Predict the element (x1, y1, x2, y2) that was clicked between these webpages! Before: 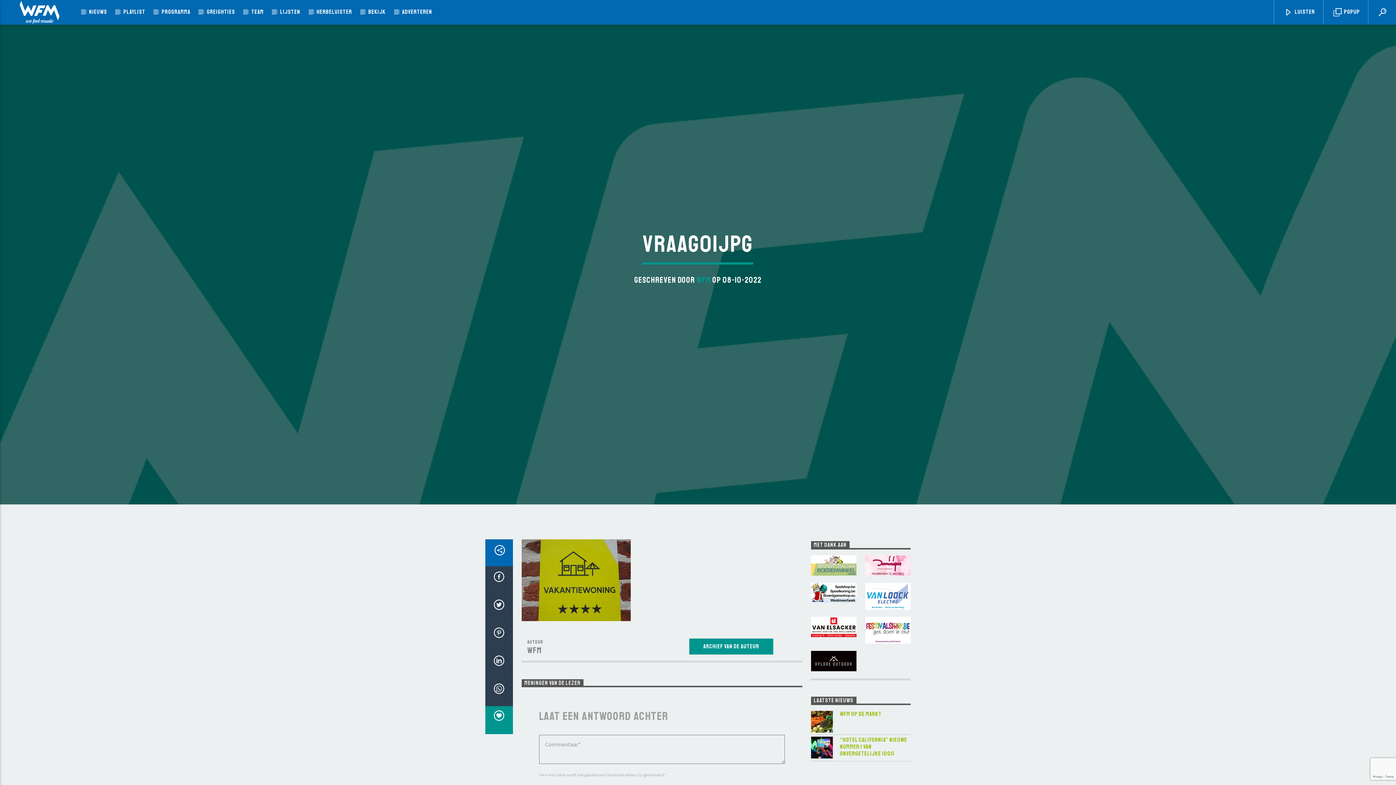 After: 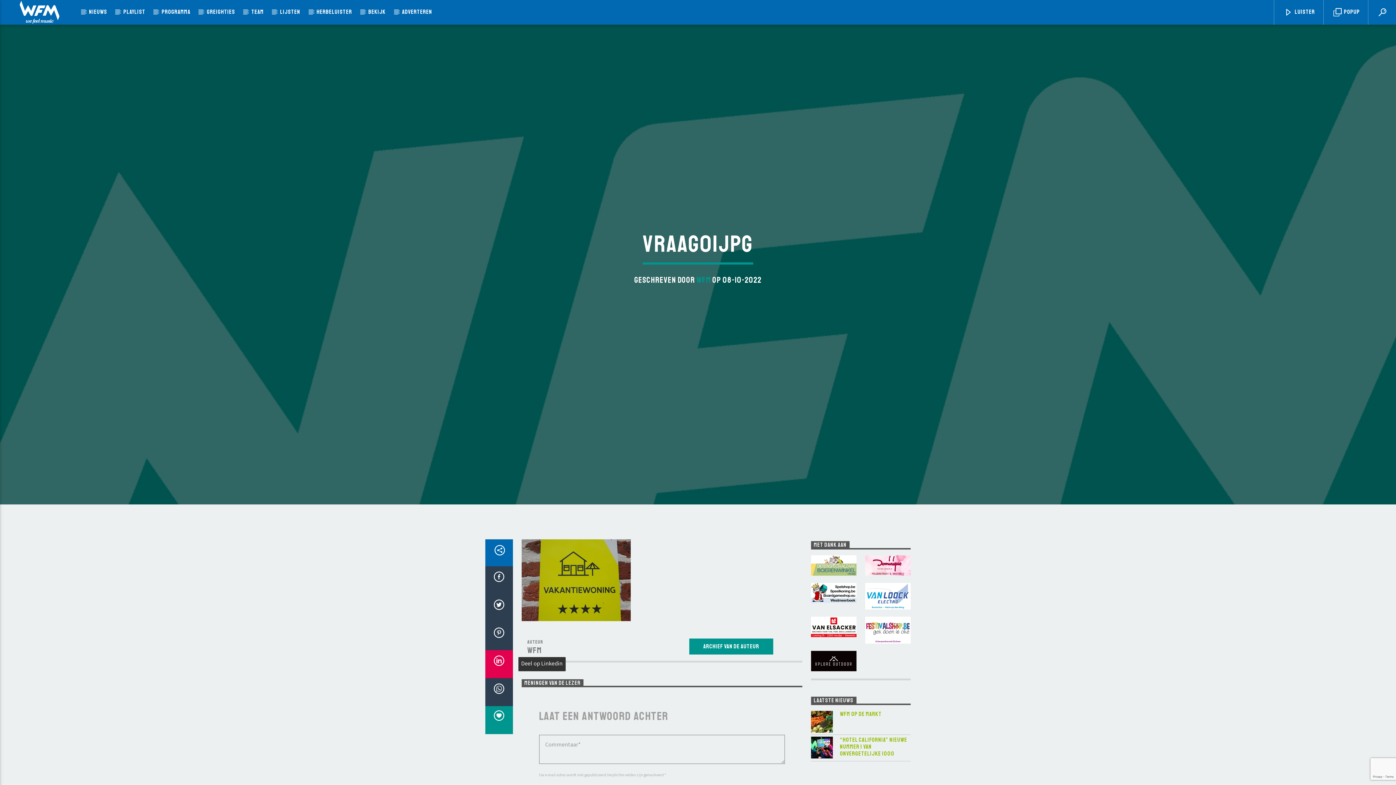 Action: bbox: (485, 650, 512, 678)